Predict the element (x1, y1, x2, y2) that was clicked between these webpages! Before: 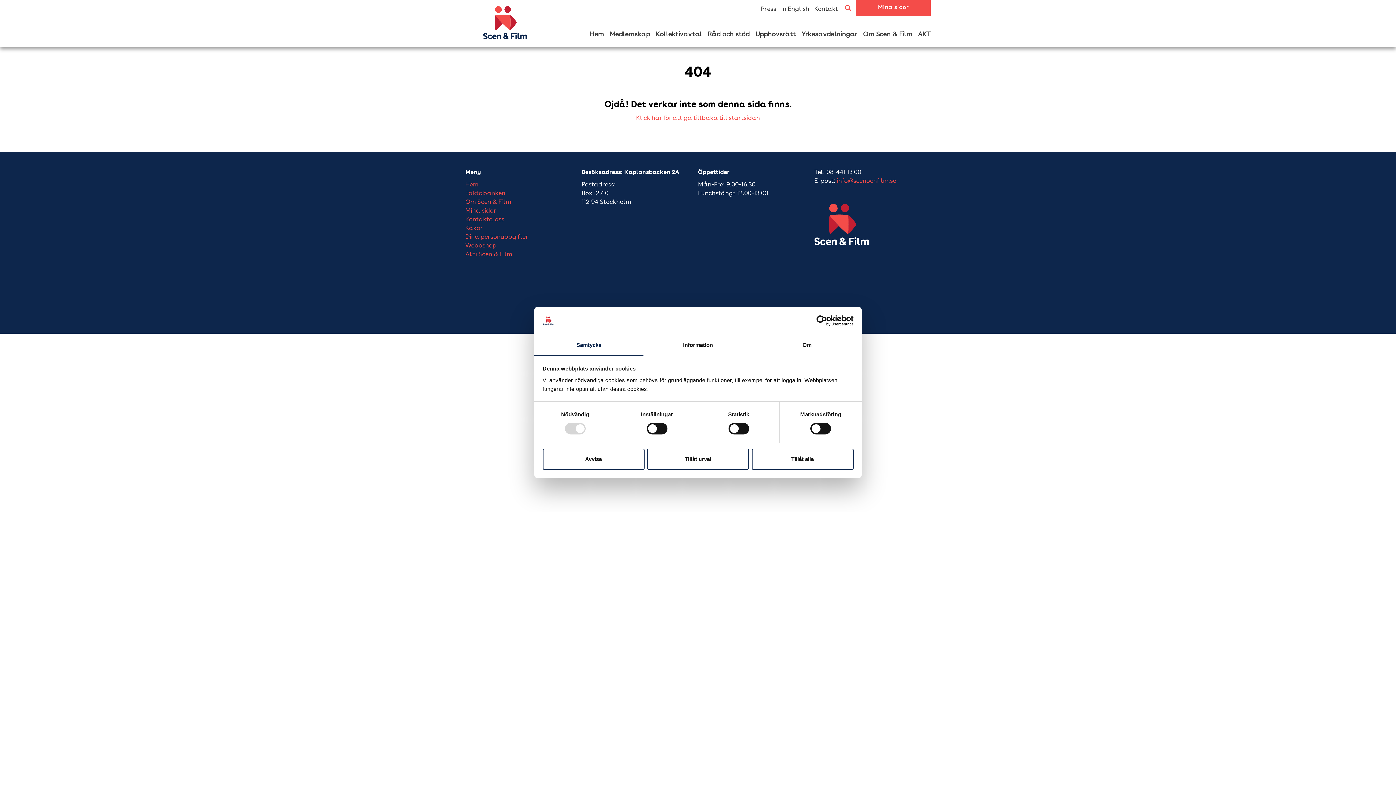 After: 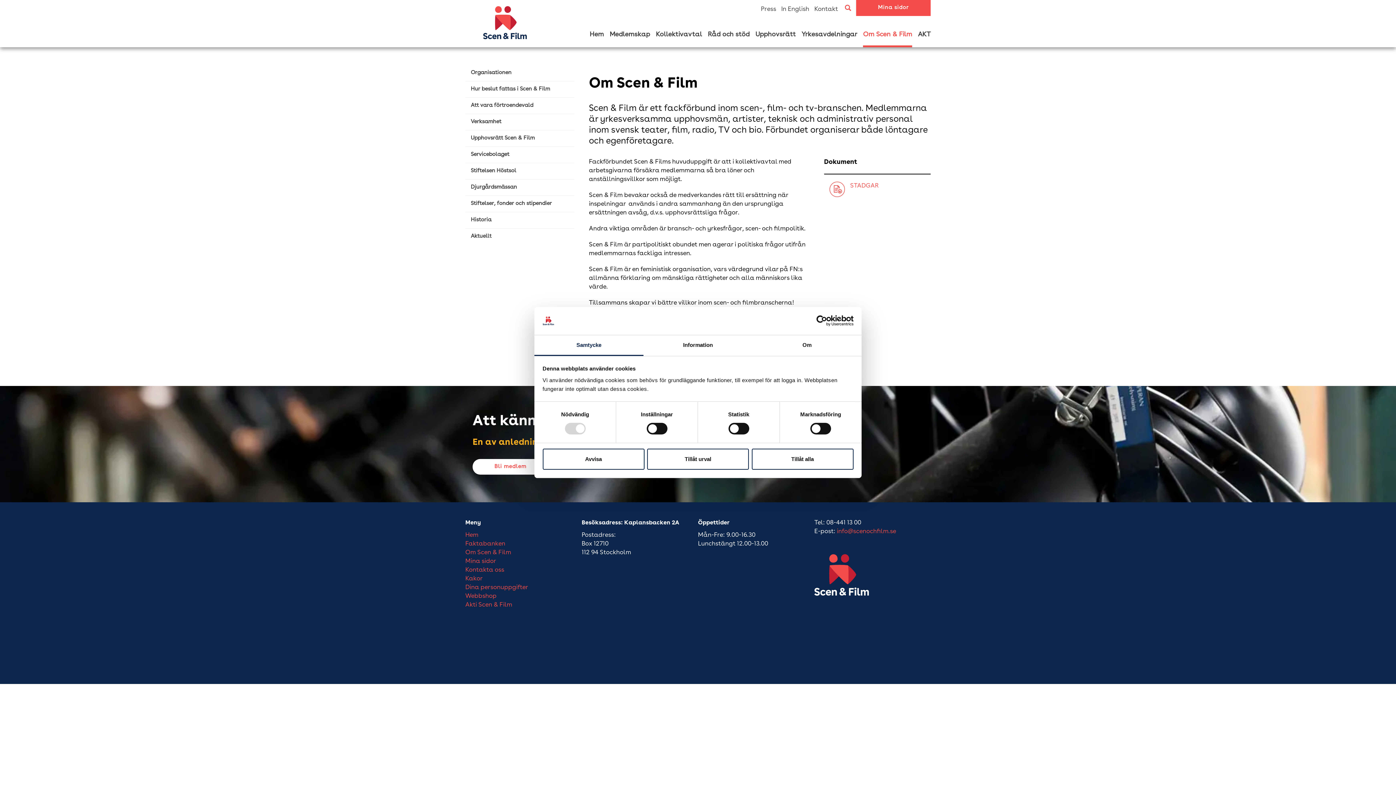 Action: label: Om Scen & Film bbox: (465, 199, 511, 205)